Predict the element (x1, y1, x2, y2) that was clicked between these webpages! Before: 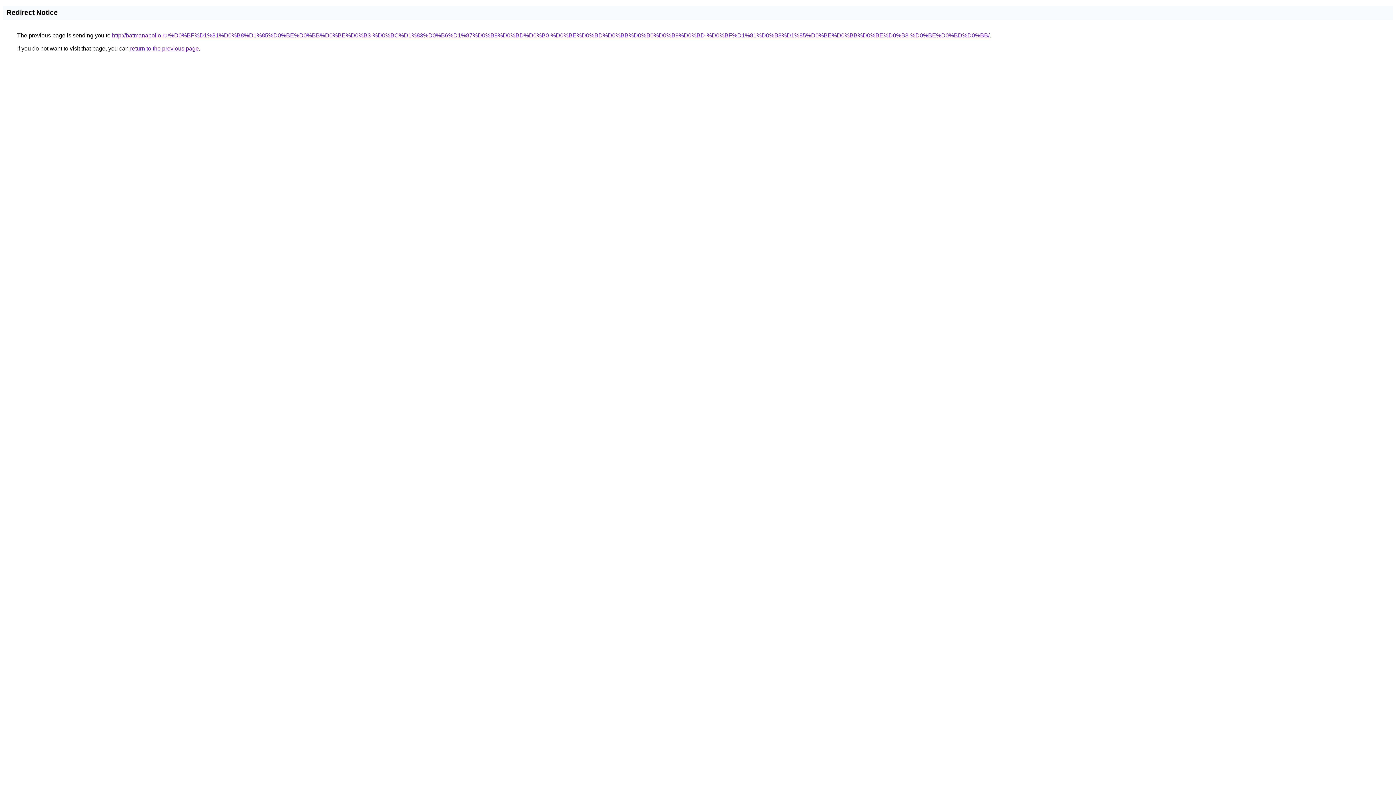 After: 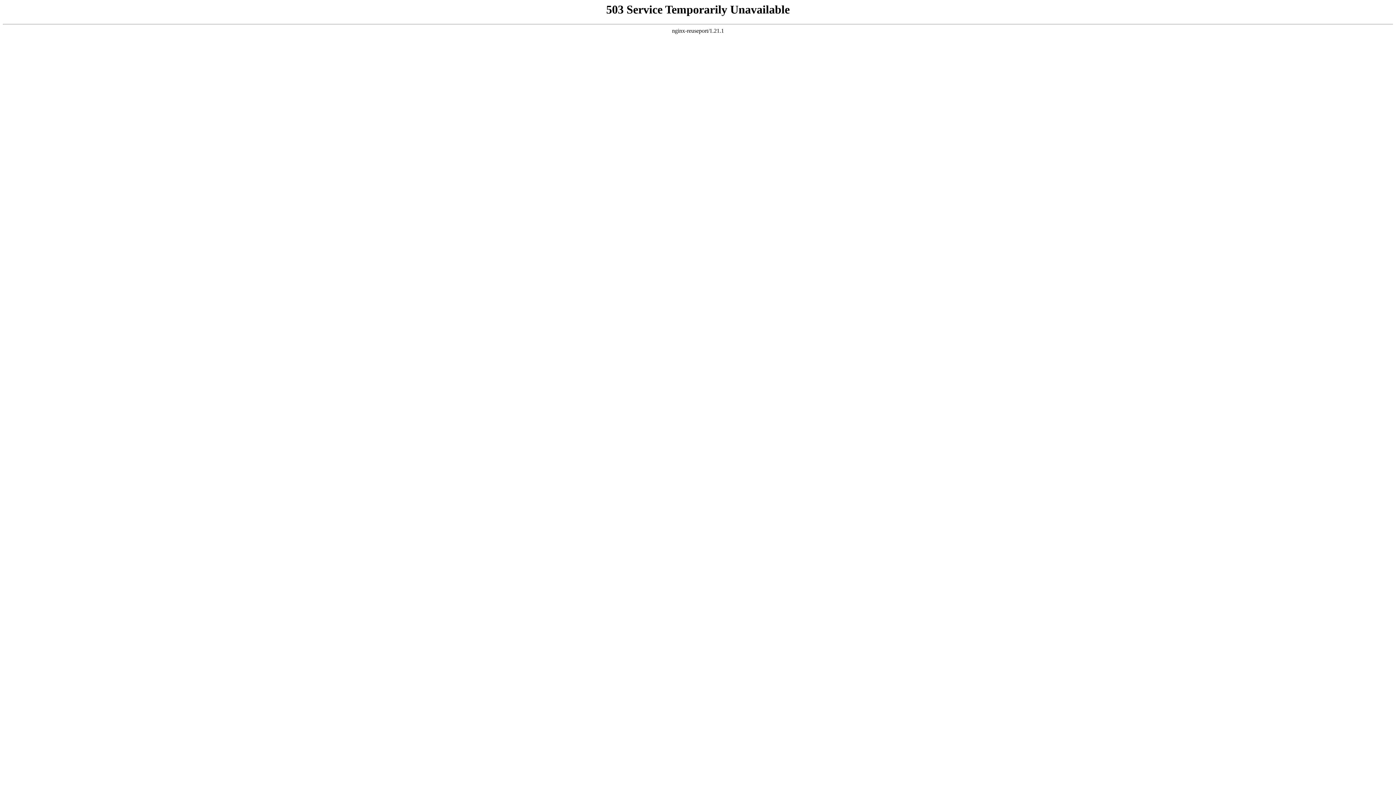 Action: bbox: (112, 32, 989, 38) label: http://batmanapollo.ru/%D0%BF%D1%81%D0%B8%D1%85%D0%BE%D0%BB%D0%BE%D0%B3-%D0%BC%D1%83%D0%B6%D1%87%D0%B8%D0%BD%D0%B0-%D0%BE%D0%BD%D0%BB%D0%B0%D0%B9%D0%BD-%D0%BF%D1%81%D0%B8%D1%85%D0%BE%D0%BB%D0%BE%D0%B3-%D0%BE%D0%BD%D0%BB/